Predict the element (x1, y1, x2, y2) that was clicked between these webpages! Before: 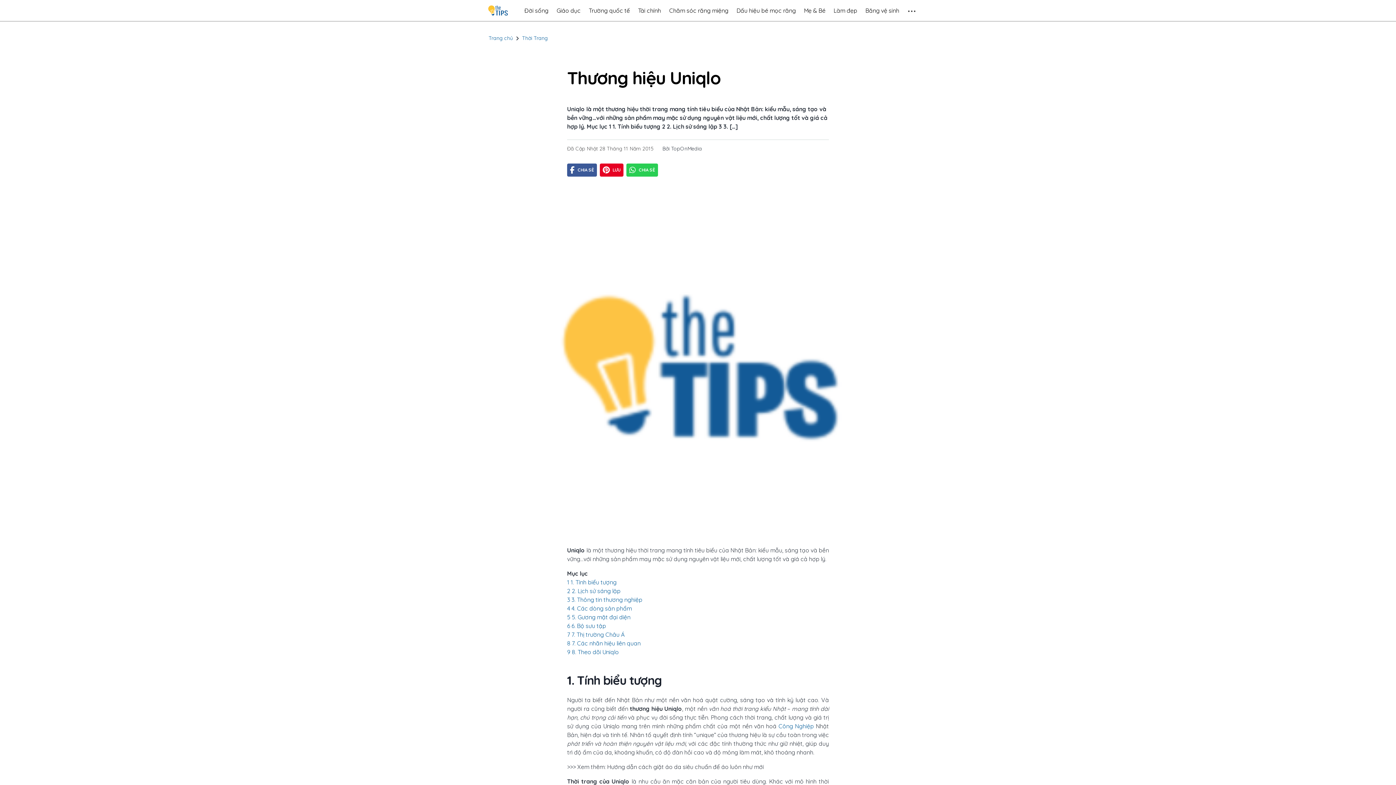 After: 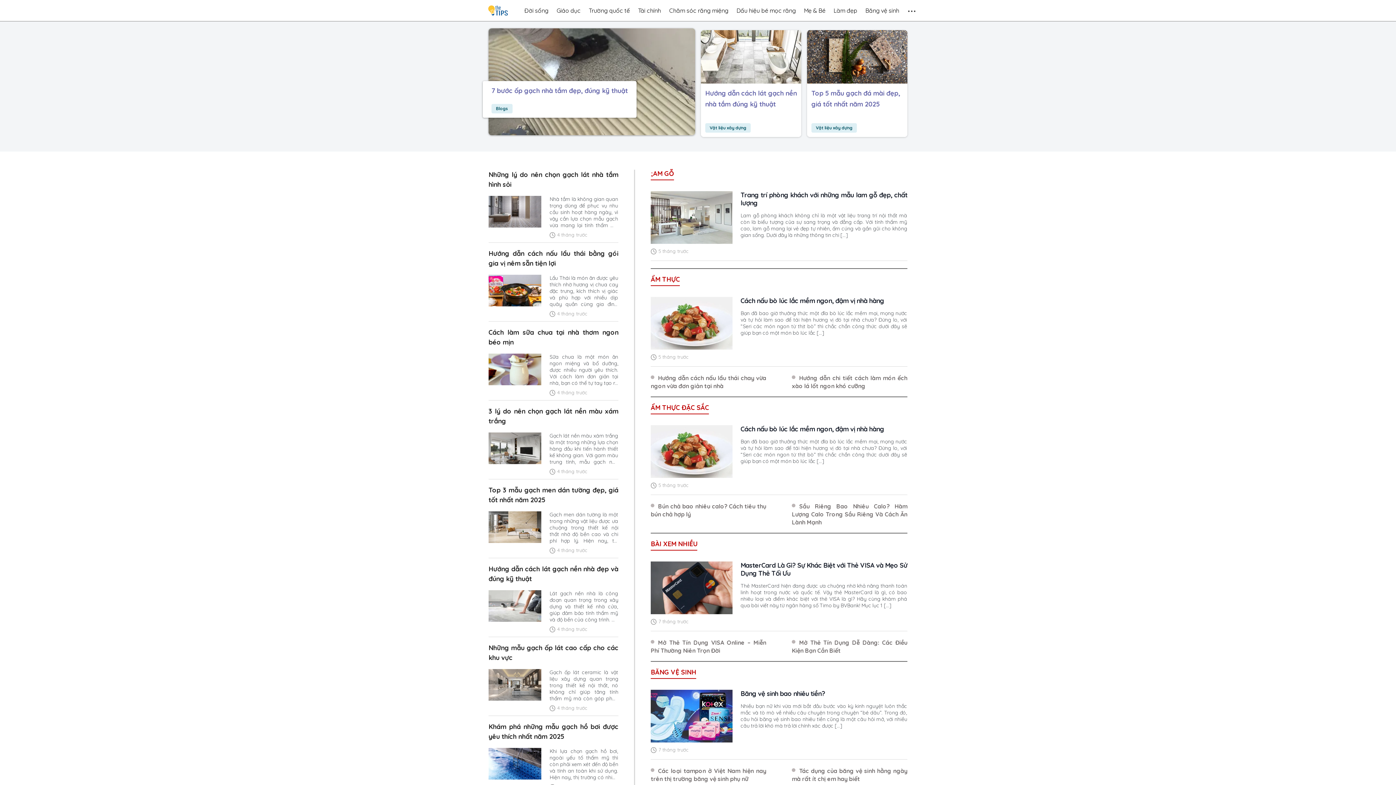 Action: bbox: (488, 34, 513, 42) label: Trang chủ